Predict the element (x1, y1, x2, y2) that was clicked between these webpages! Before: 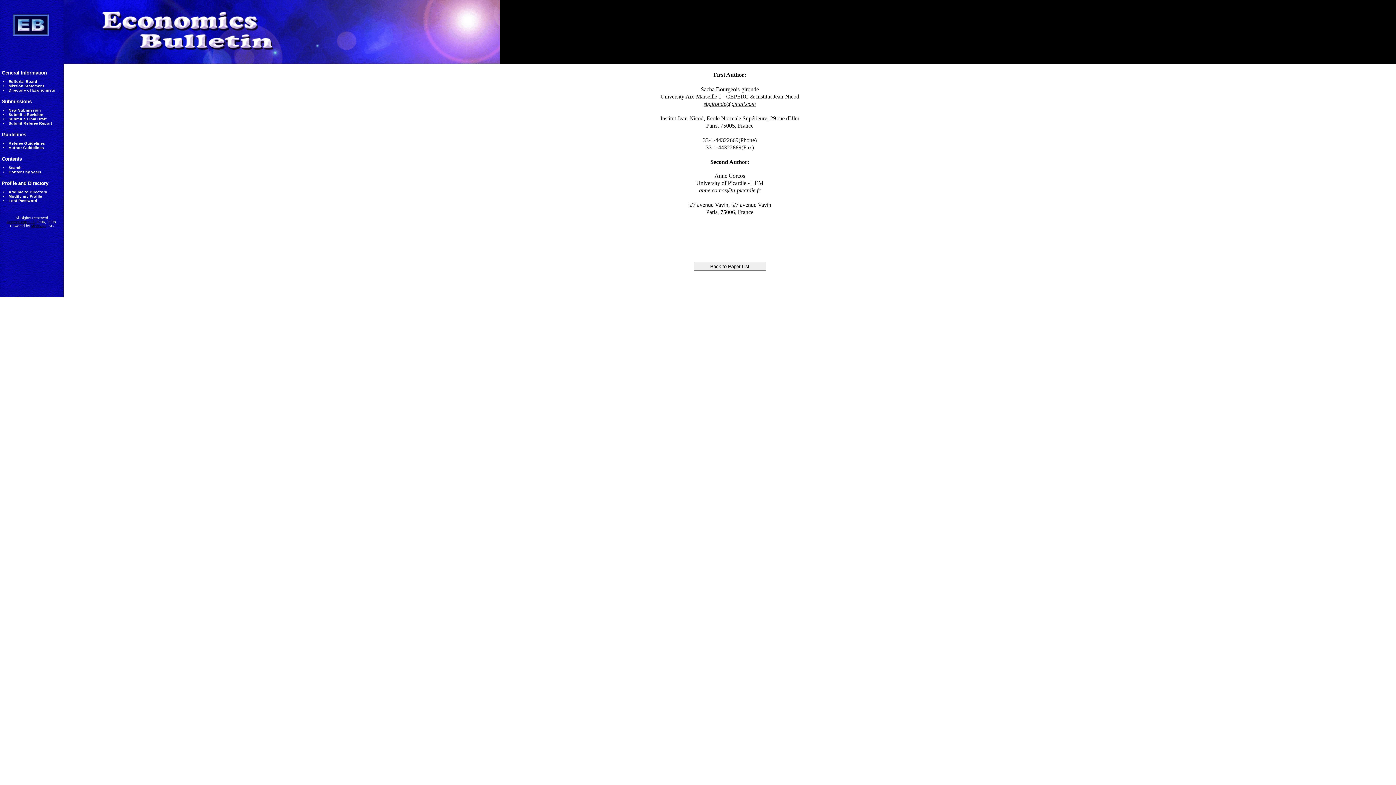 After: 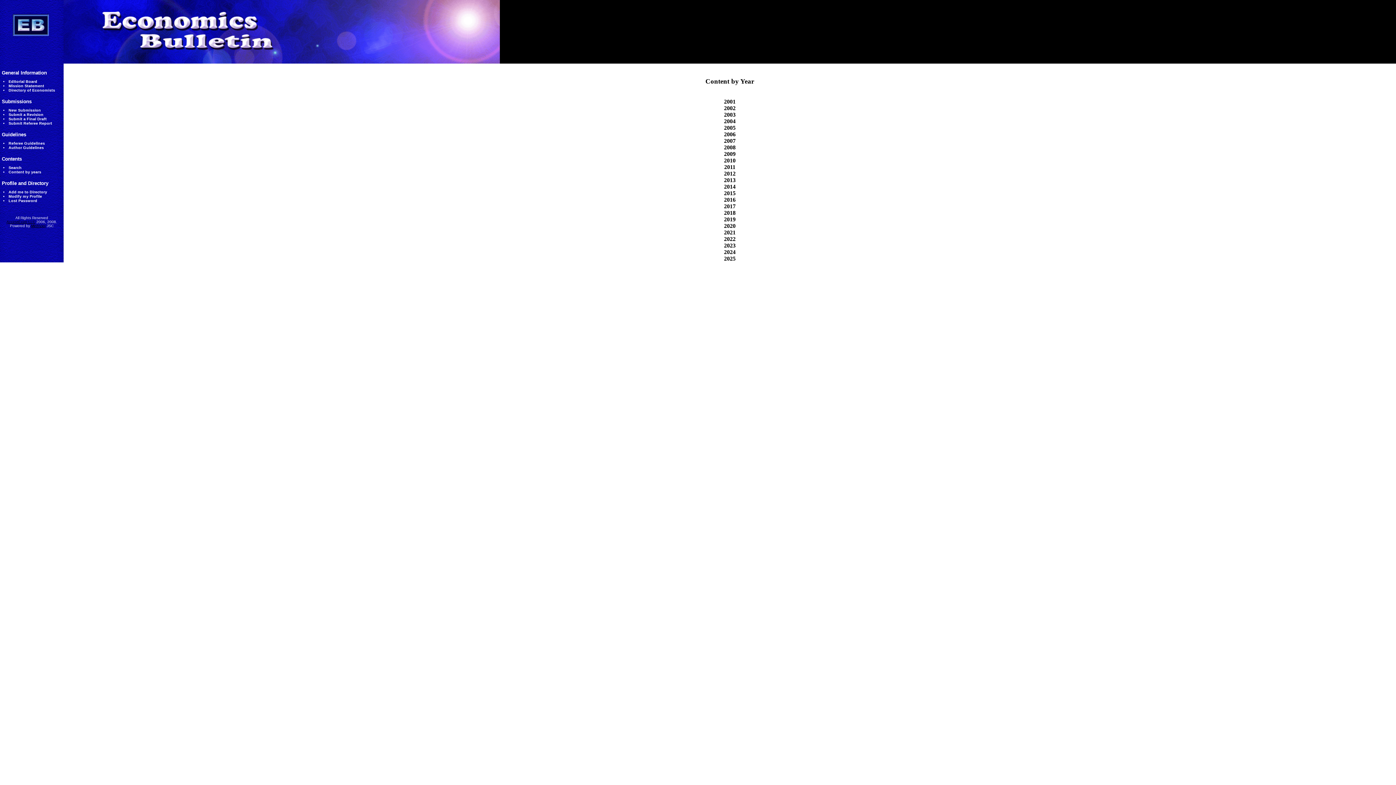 Action: label: Content by years bbox: (8, 169, 41, 174)